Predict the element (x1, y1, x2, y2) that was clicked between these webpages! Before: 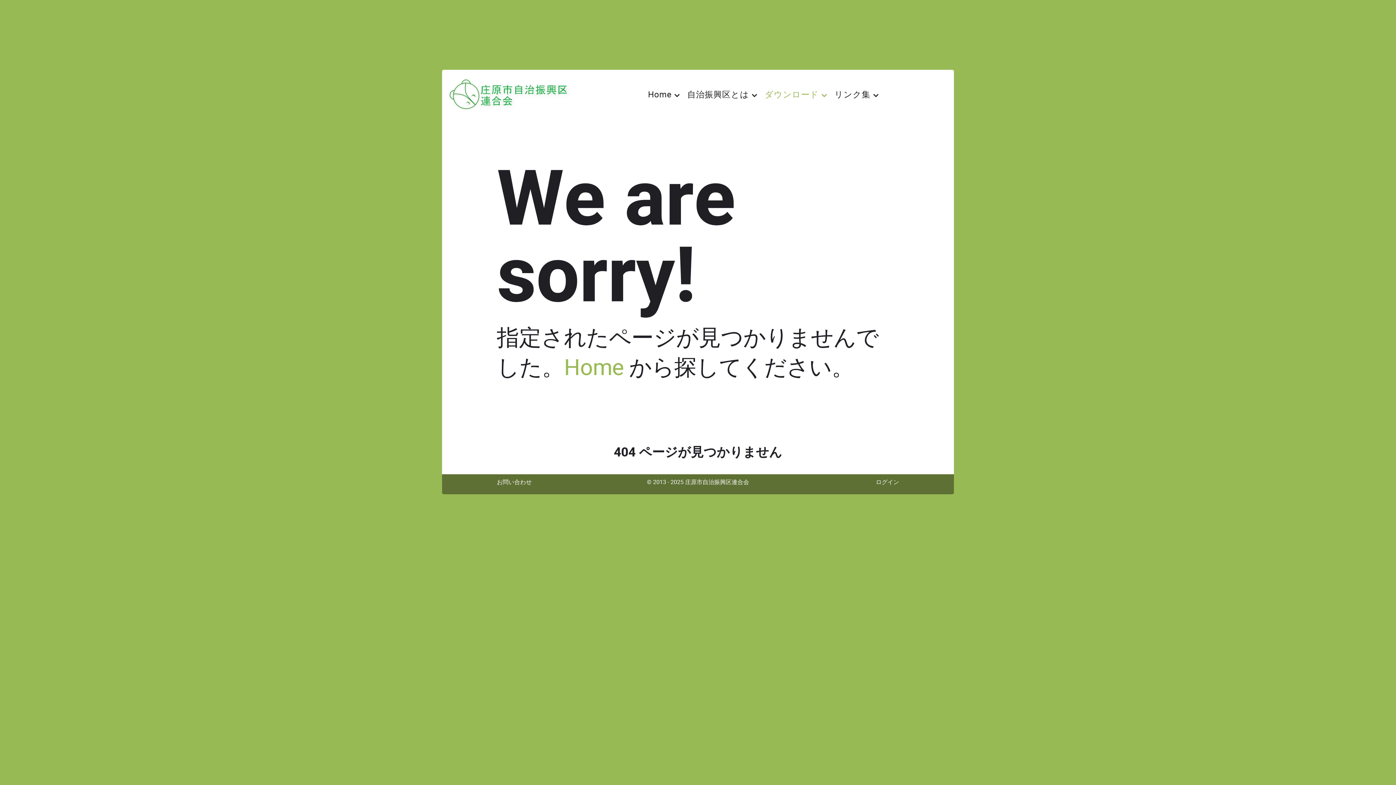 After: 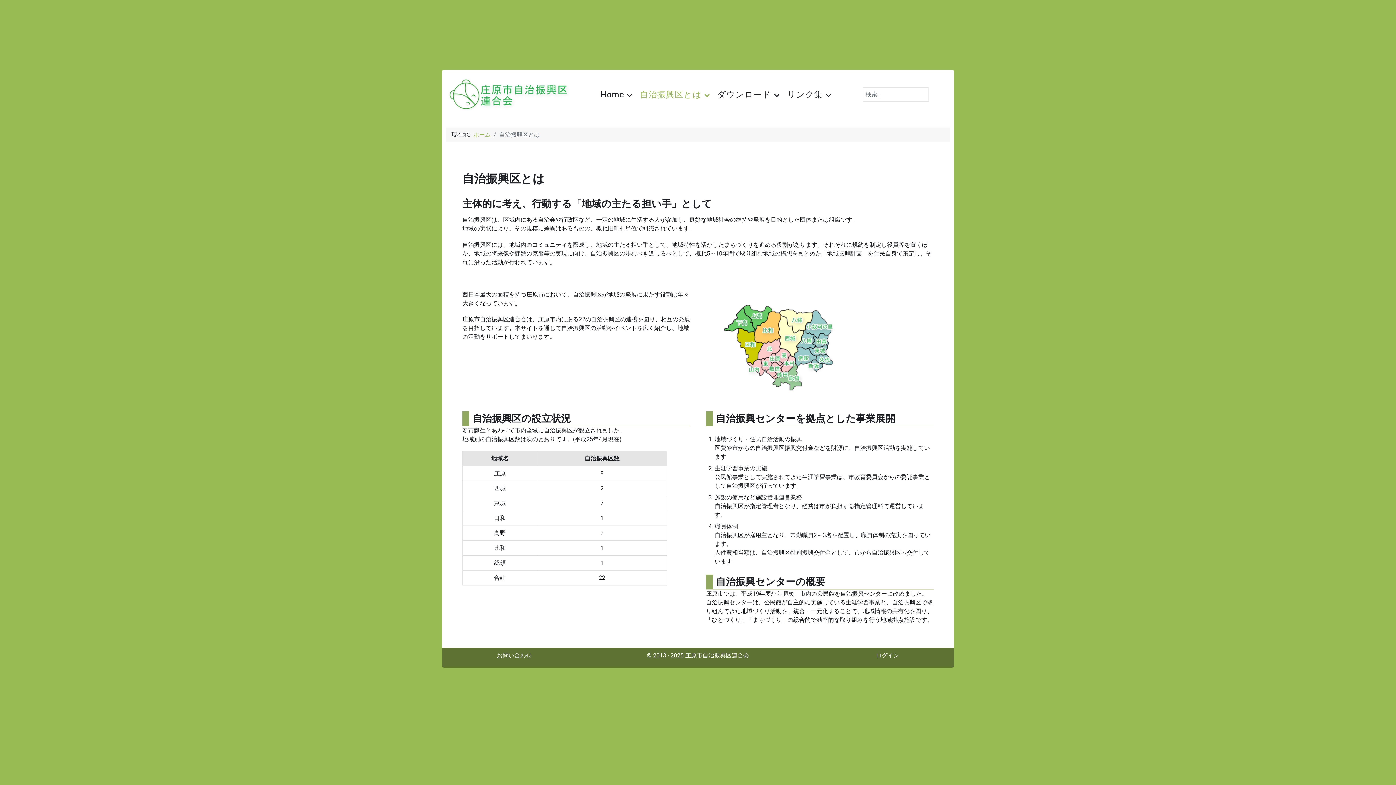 Action: label: 自治振興区とは  bbox: (684, 78, 760, 109)